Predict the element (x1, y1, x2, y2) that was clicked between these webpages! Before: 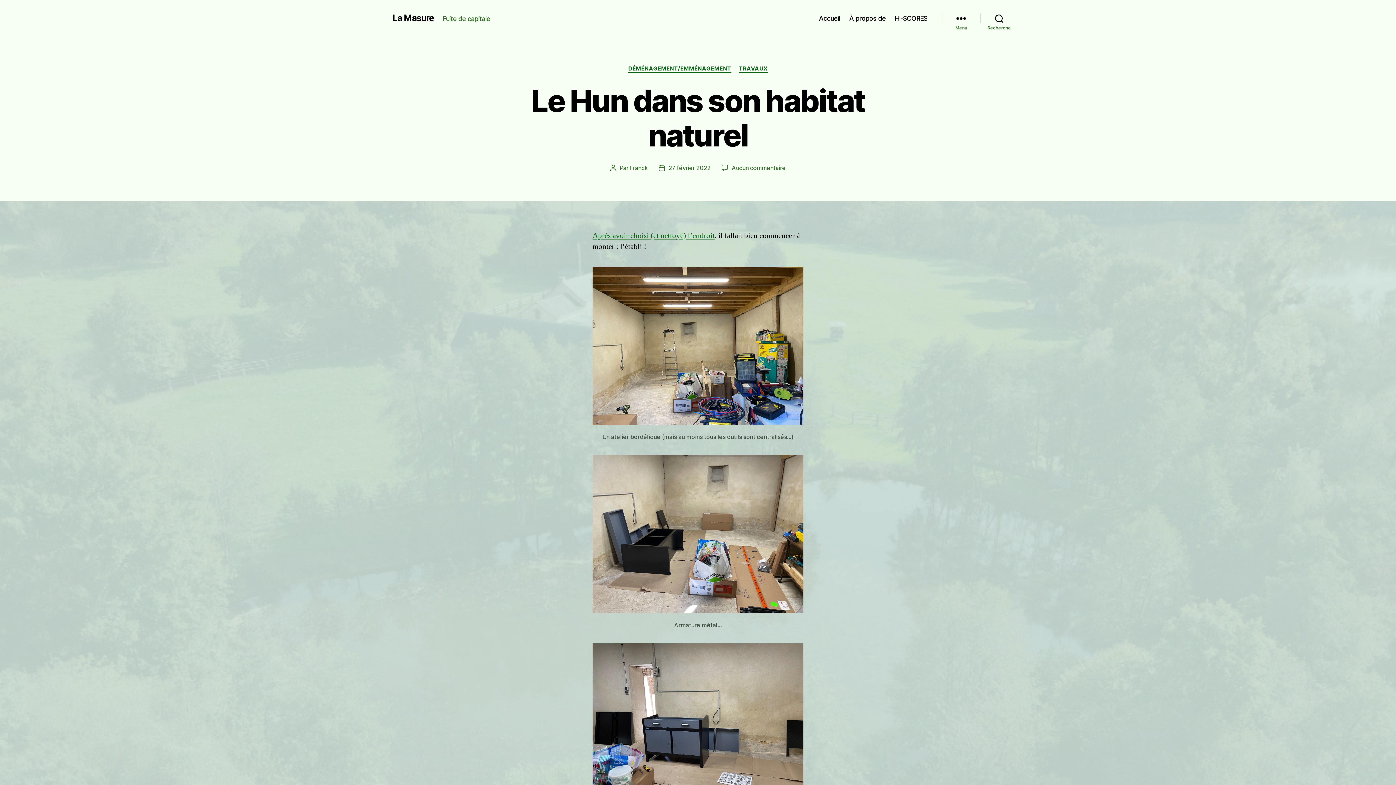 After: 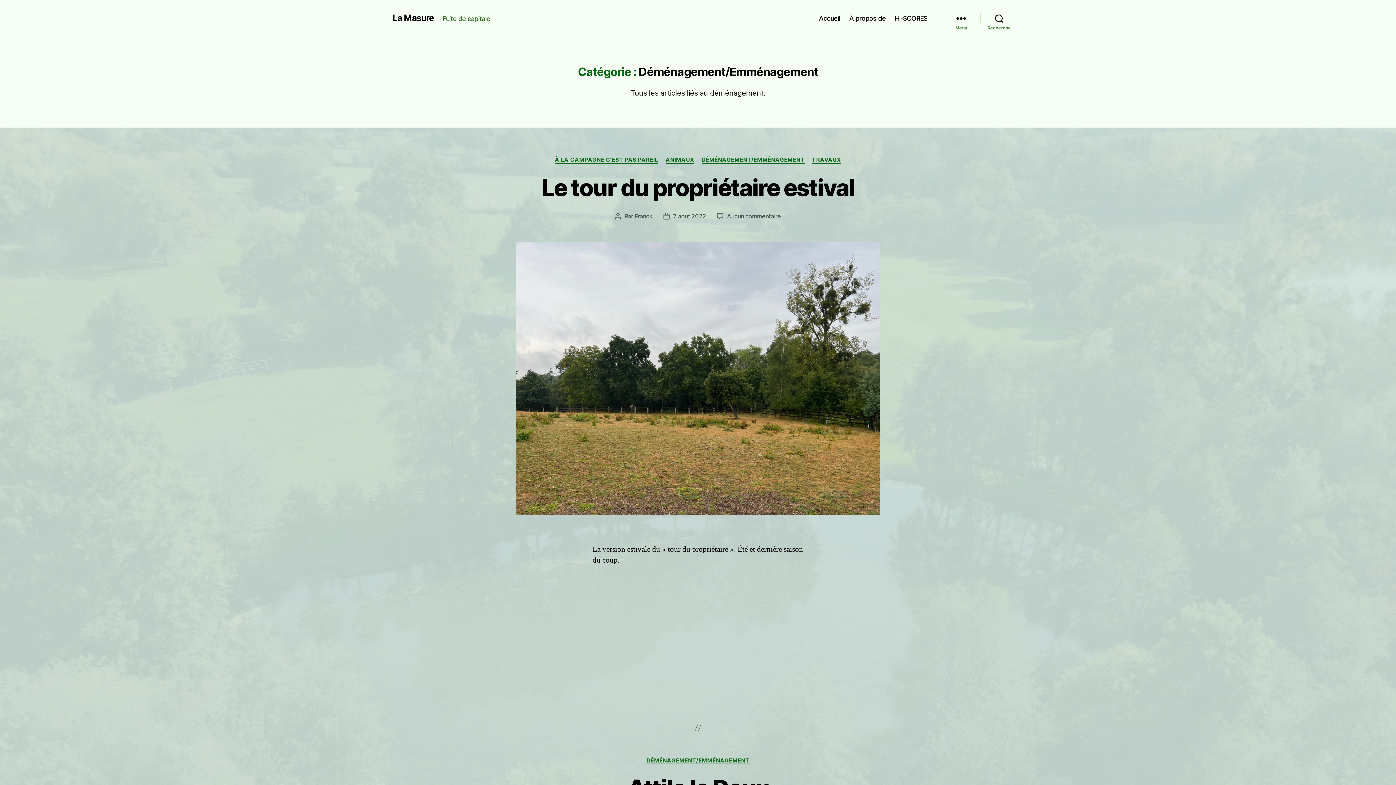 Action: label: DÉMÉNAGEMENT/EMMÉNAGEMENT bbox: (628, 65, 731, 72)